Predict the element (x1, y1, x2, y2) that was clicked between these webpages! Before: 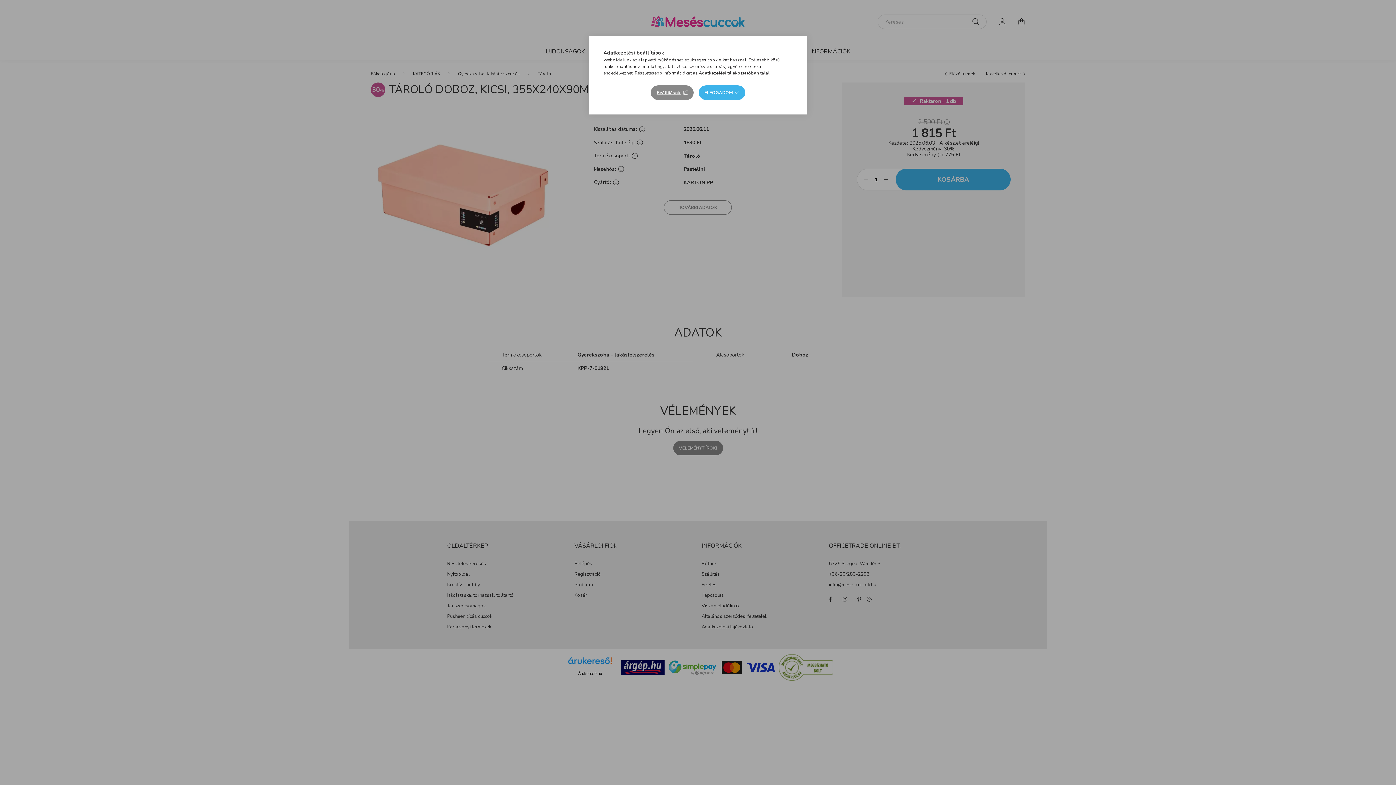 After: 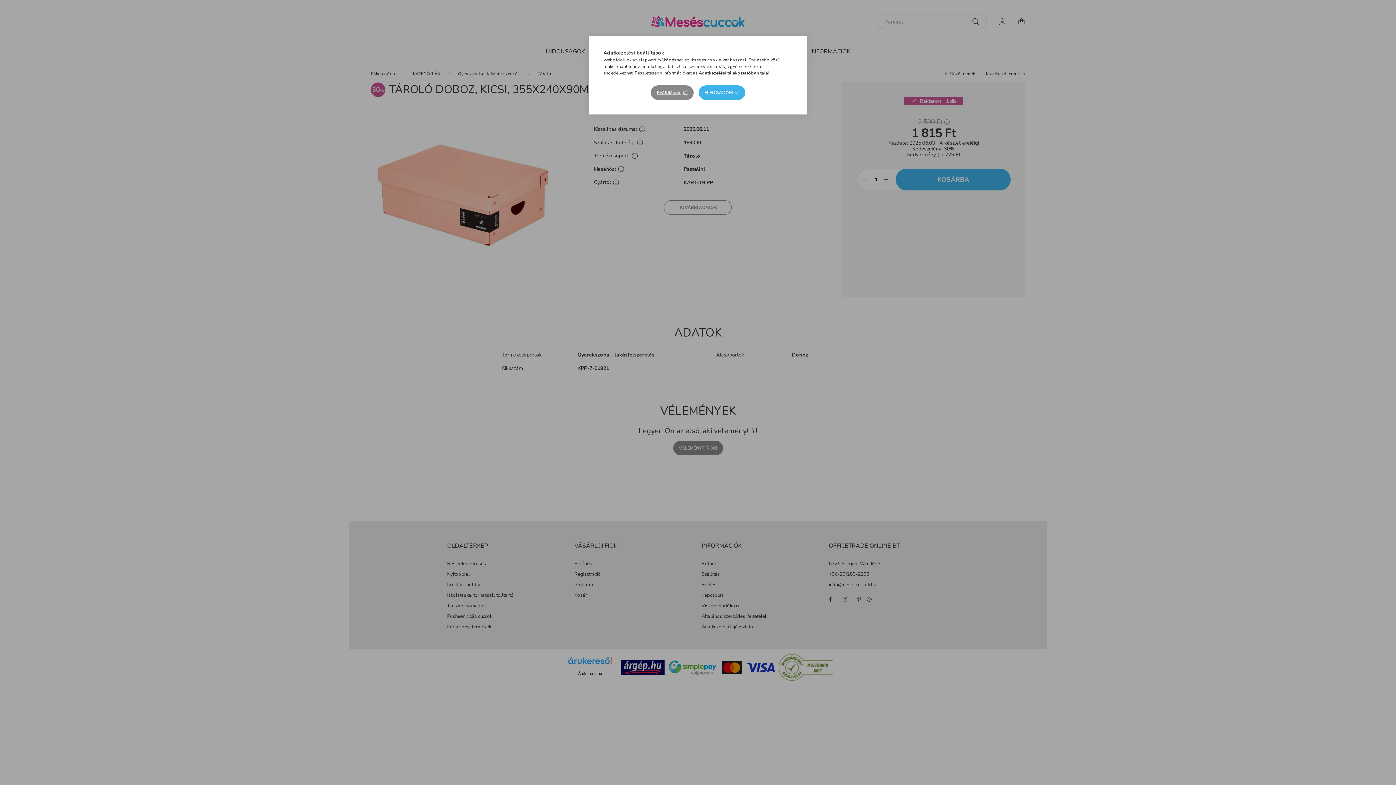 Action: bbox: (698, 70, 751, 76) label: Adatkezelési tájékoztató